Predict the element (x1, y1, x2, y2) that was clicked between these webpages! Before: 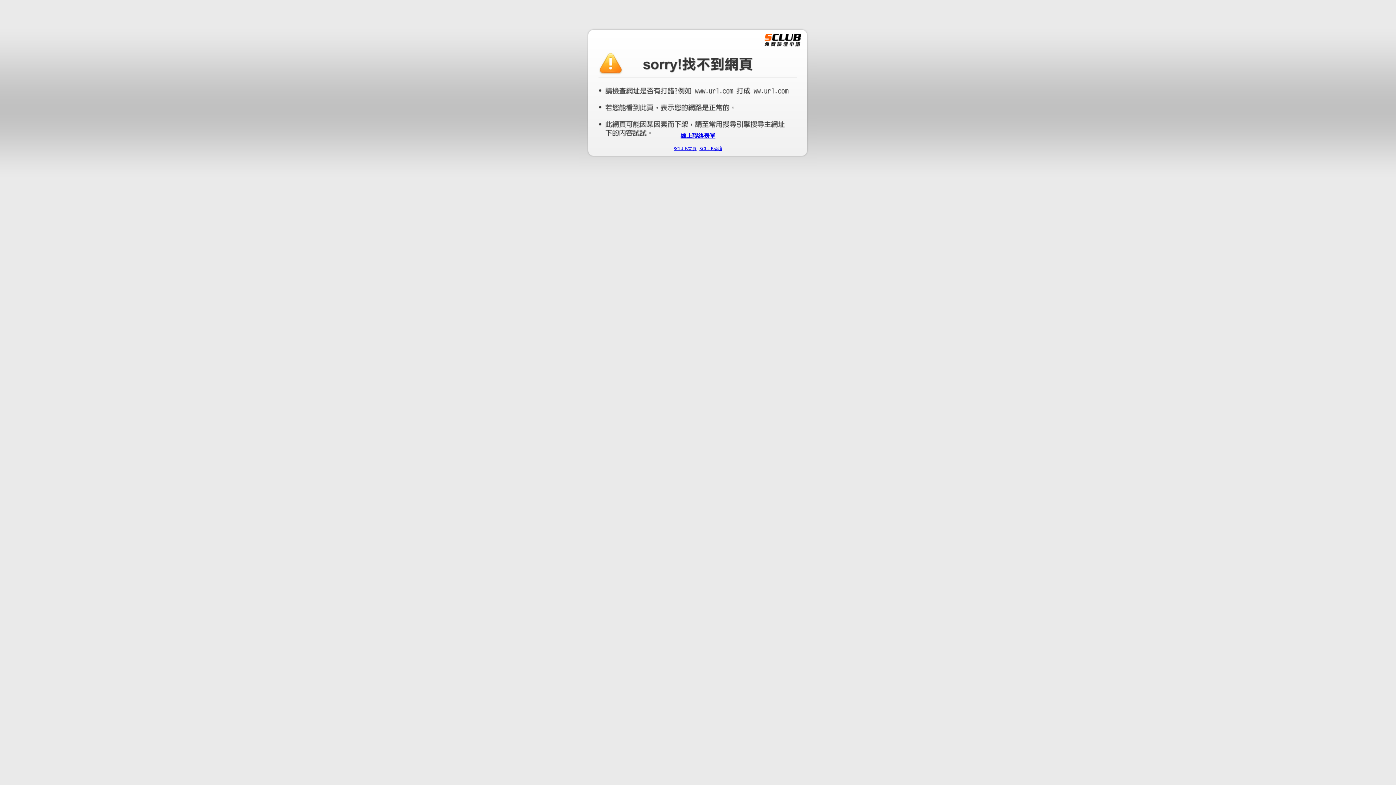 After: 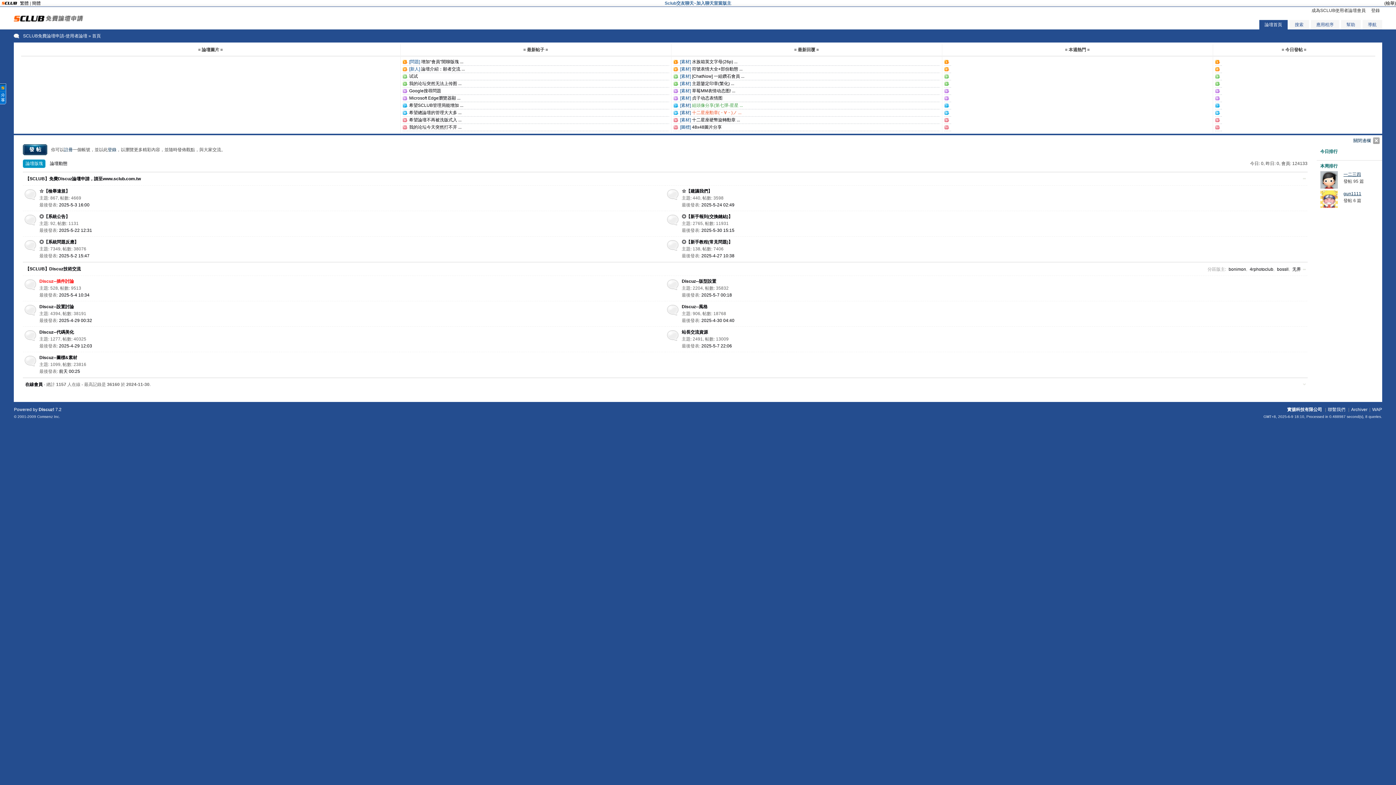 Action: label: SCLUB論壇 bbox: (699, 146, 722, 151)